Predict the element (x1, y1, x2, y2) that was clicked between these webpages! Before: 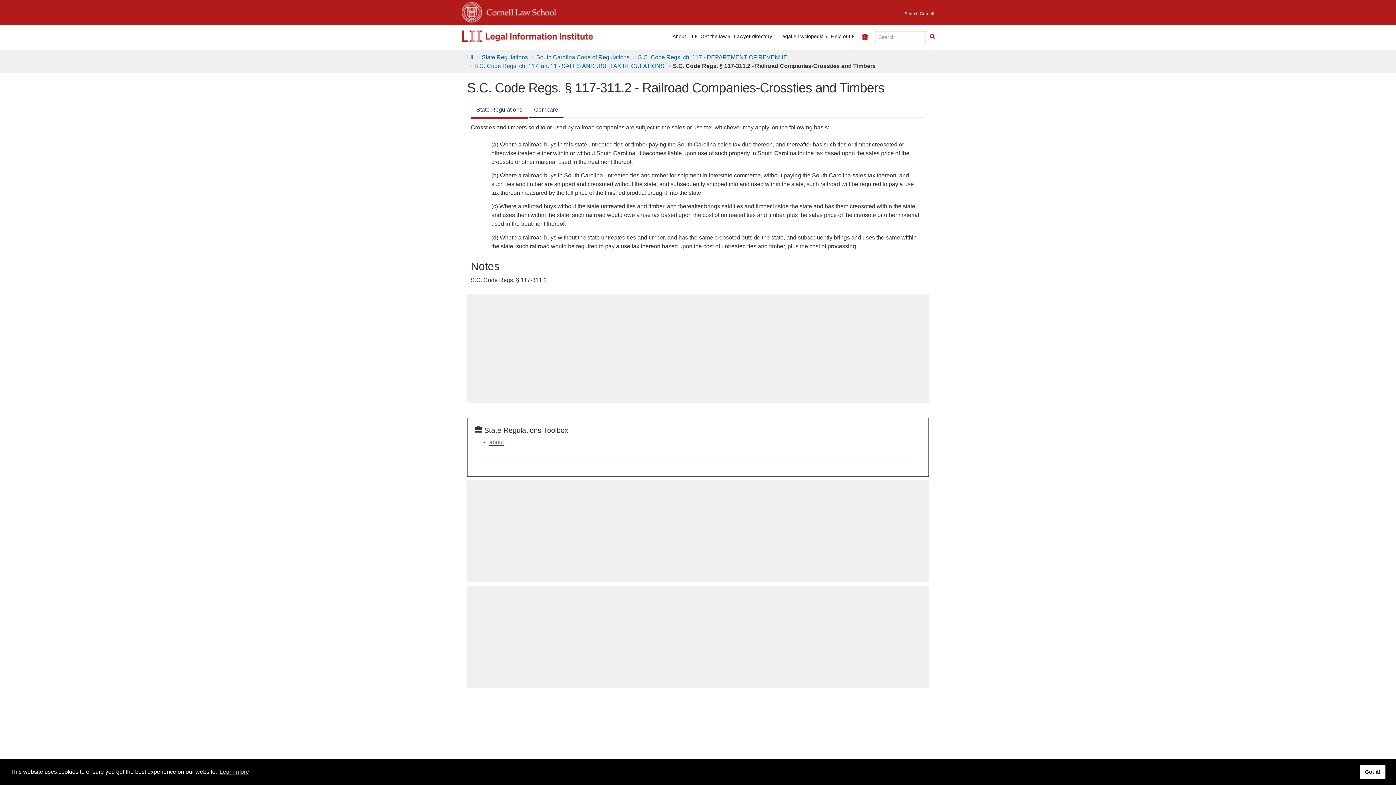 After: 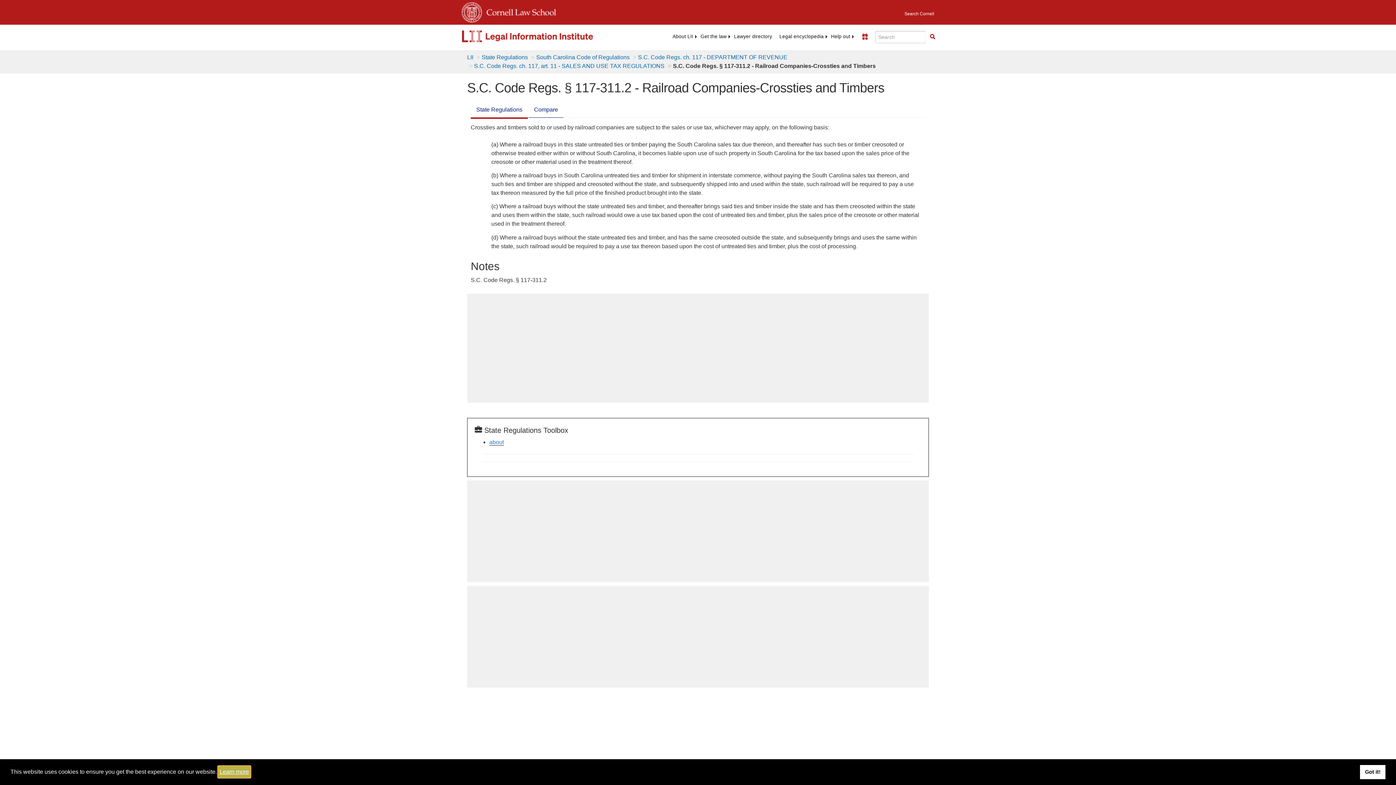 Action: label: learn more about cookies bbox: (218, 766, 250, 777)